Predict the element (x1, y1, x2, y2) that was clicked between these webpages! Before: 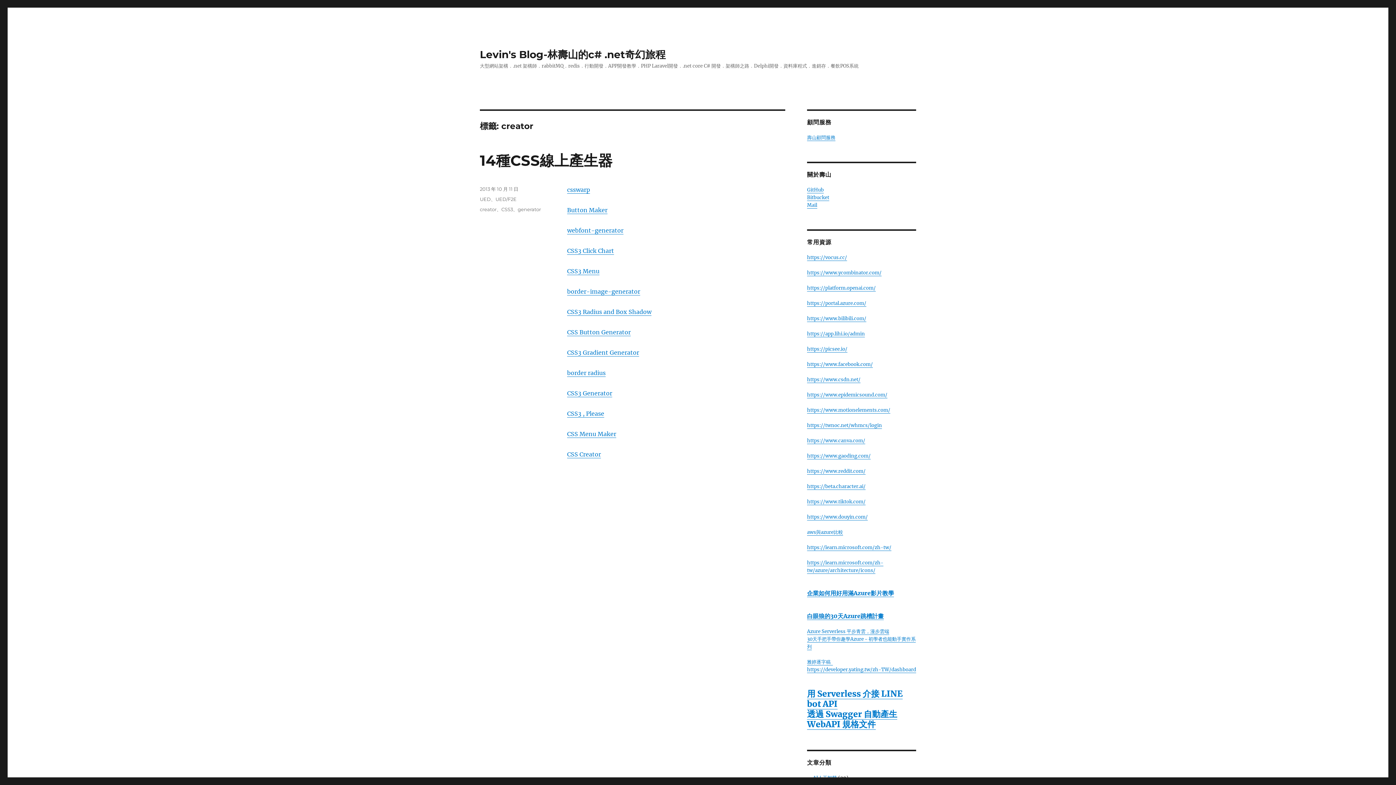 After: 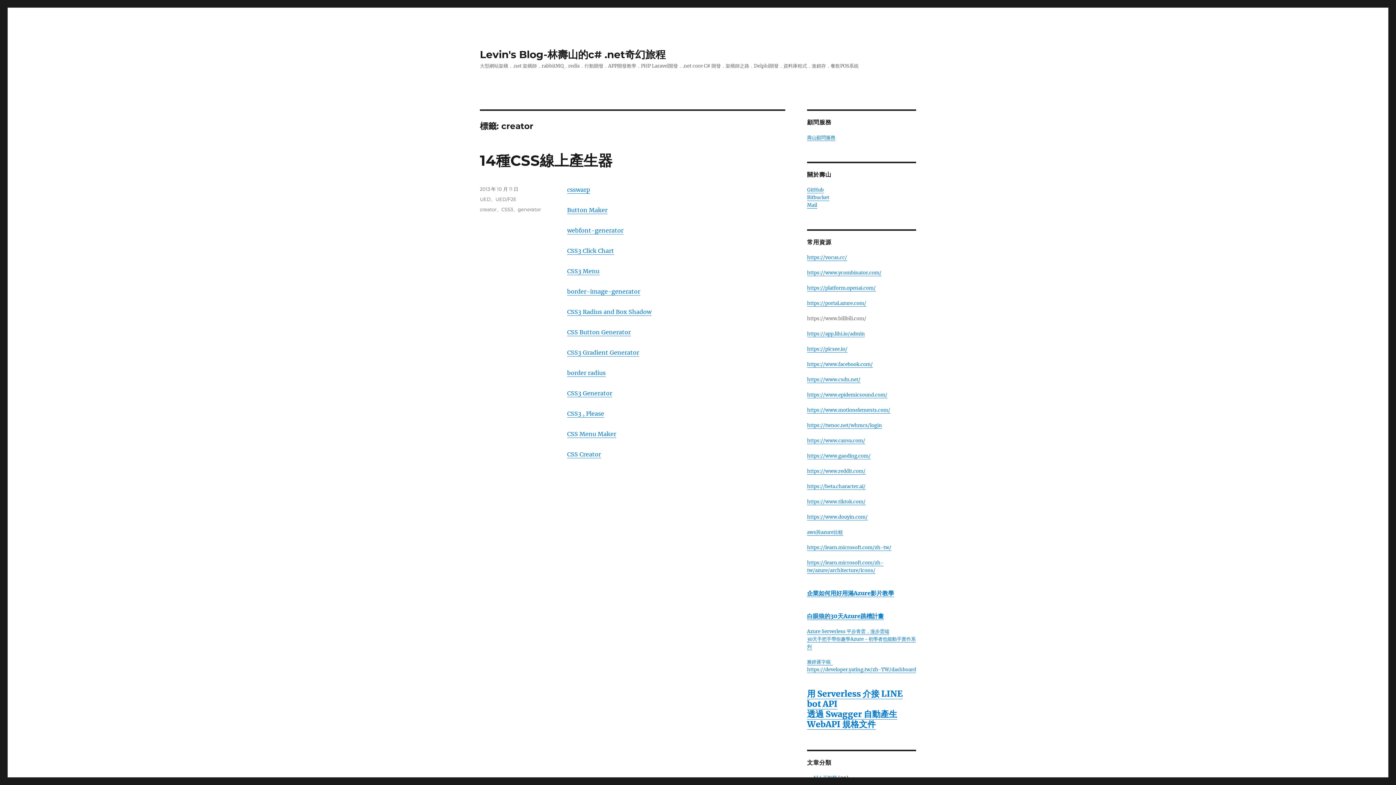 Action: label: https://www.bilibili.com/ bbox: (807, 315, 866, 321)